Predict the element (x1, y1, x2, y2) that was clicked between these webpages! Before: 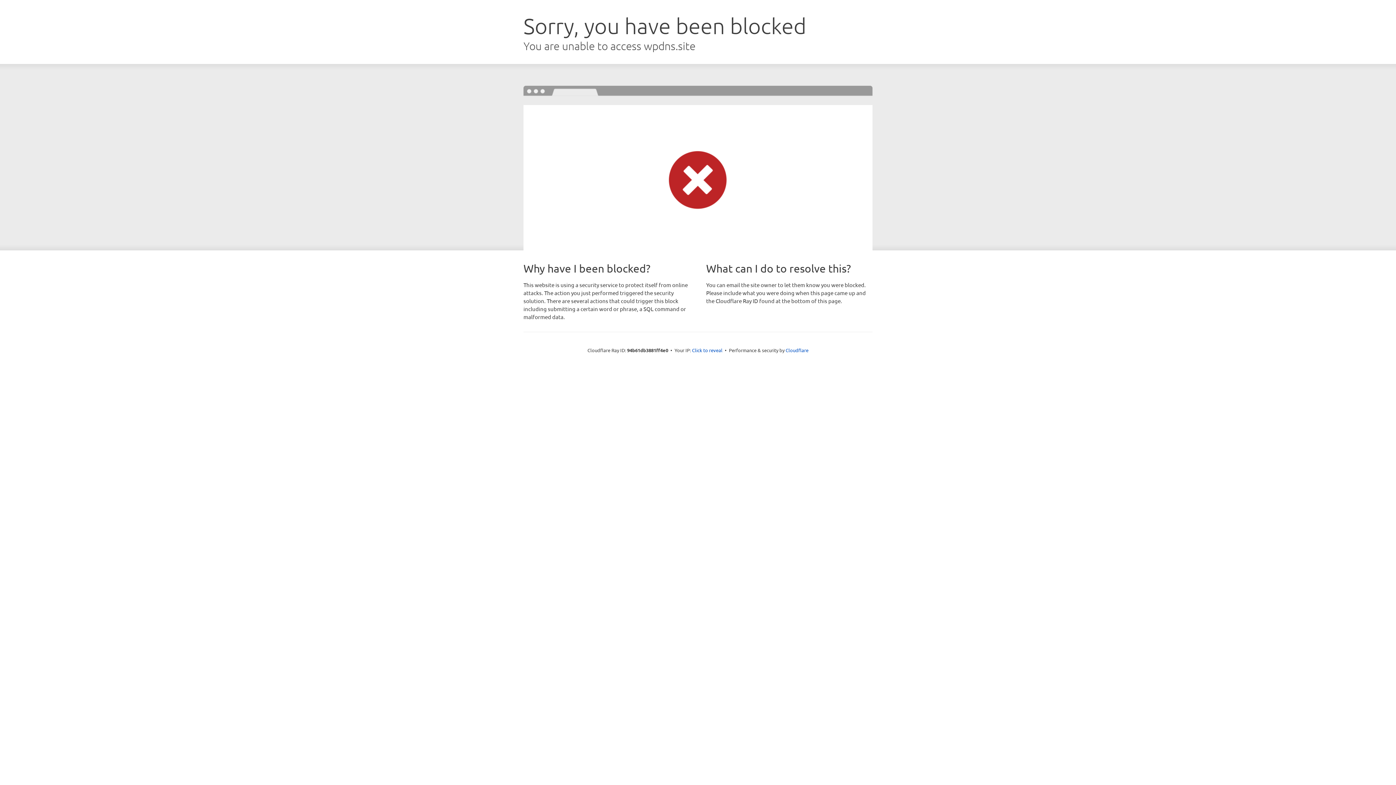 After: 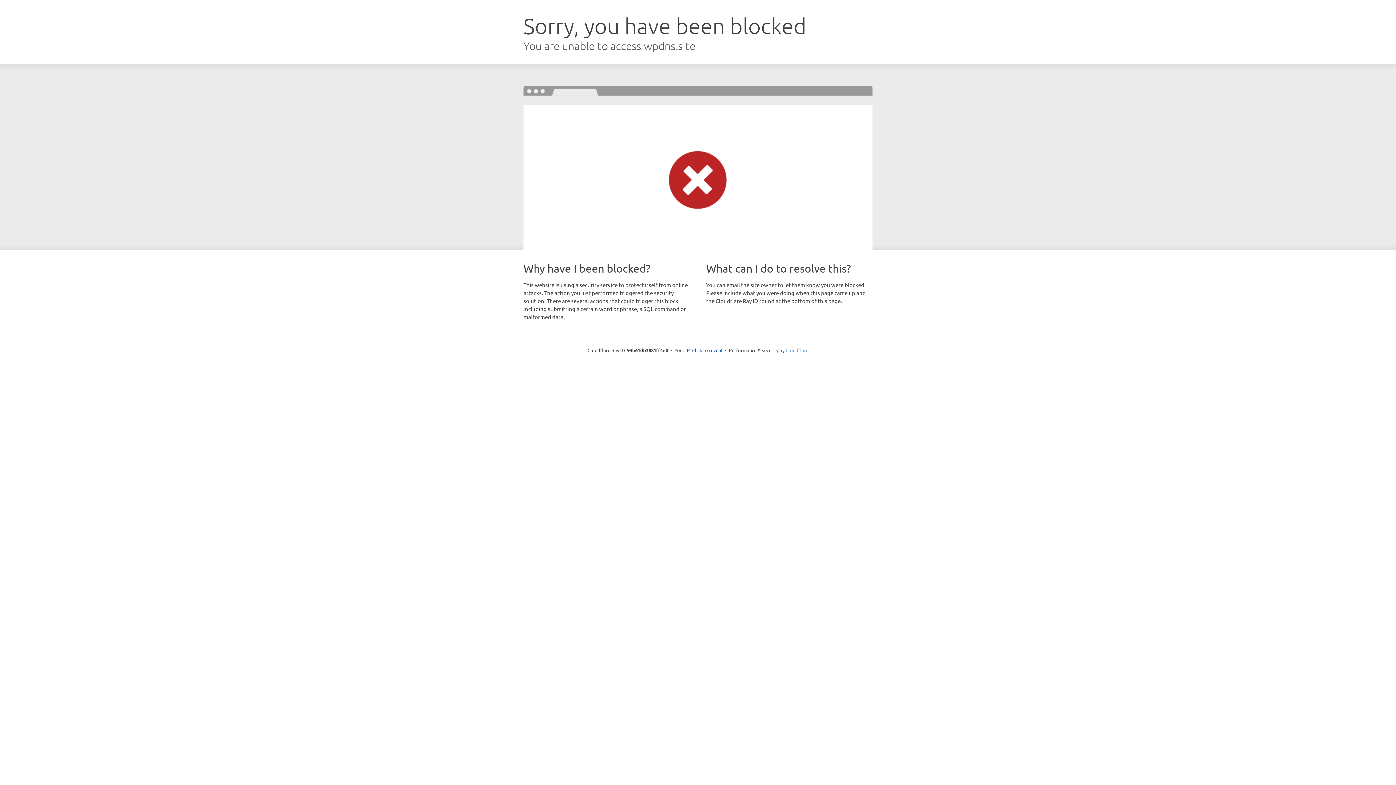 Action: label: Cloudflare bbox: (785, 347, 808, 353)